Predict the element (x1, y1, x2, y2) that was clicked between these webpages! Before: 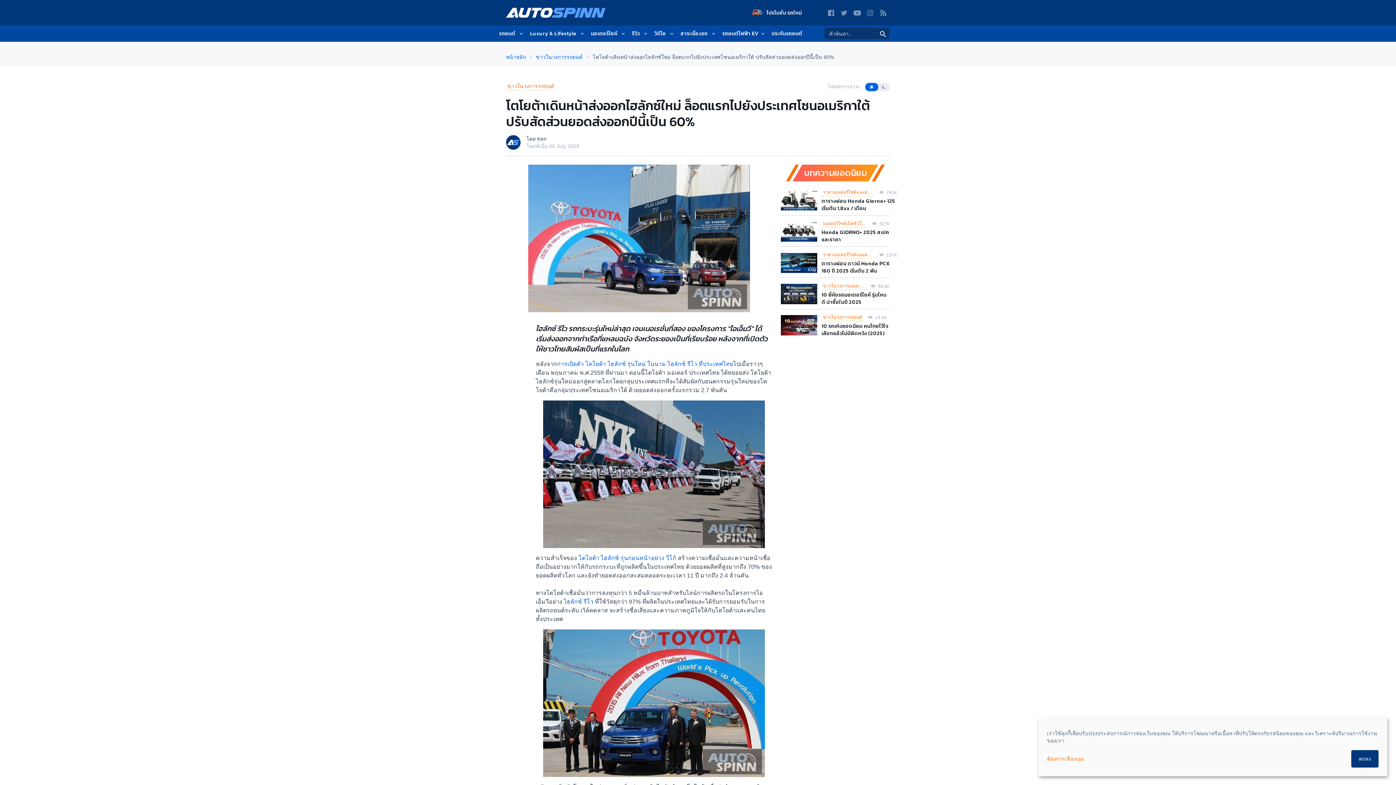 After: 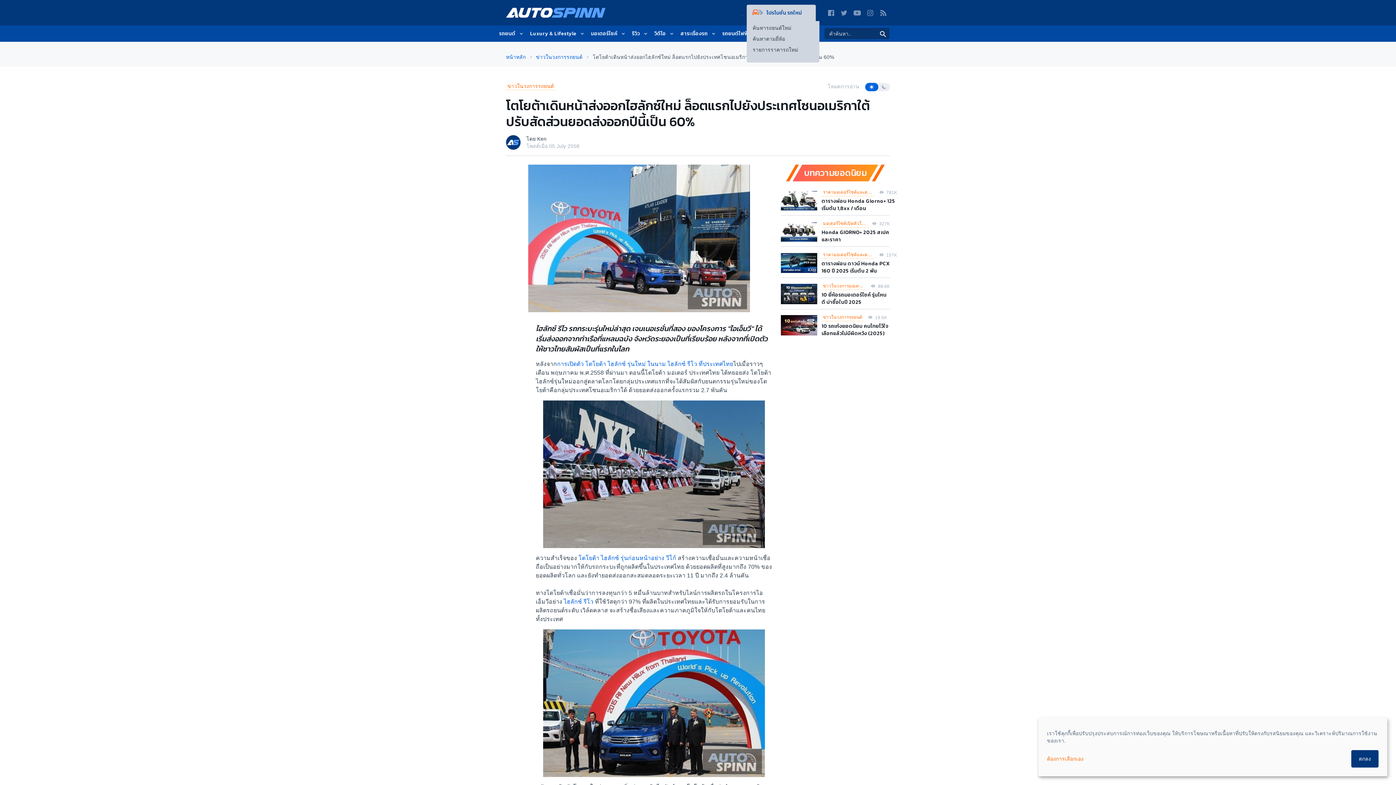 Action: bbox: (752, 4, 802, 20) label: โปรโมชั่น รถใหม่